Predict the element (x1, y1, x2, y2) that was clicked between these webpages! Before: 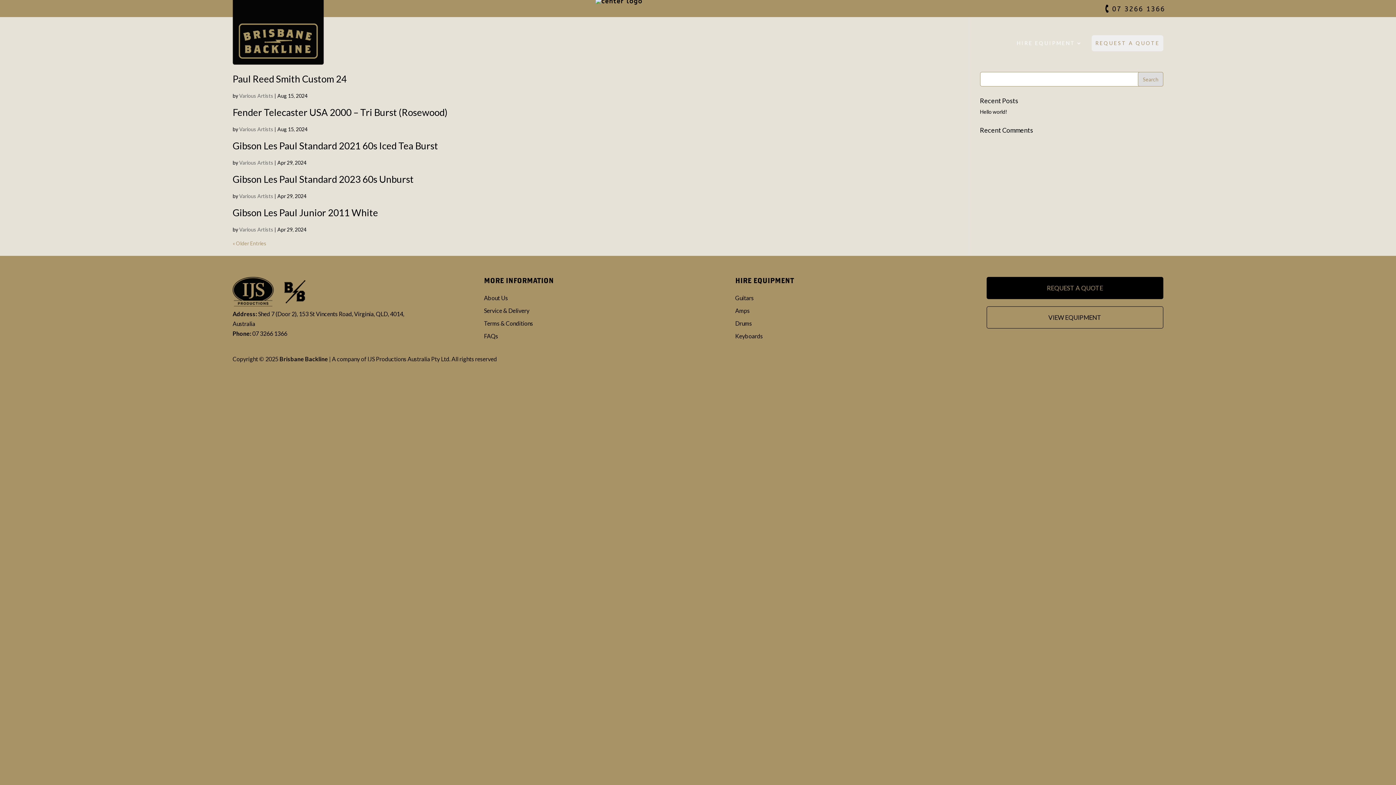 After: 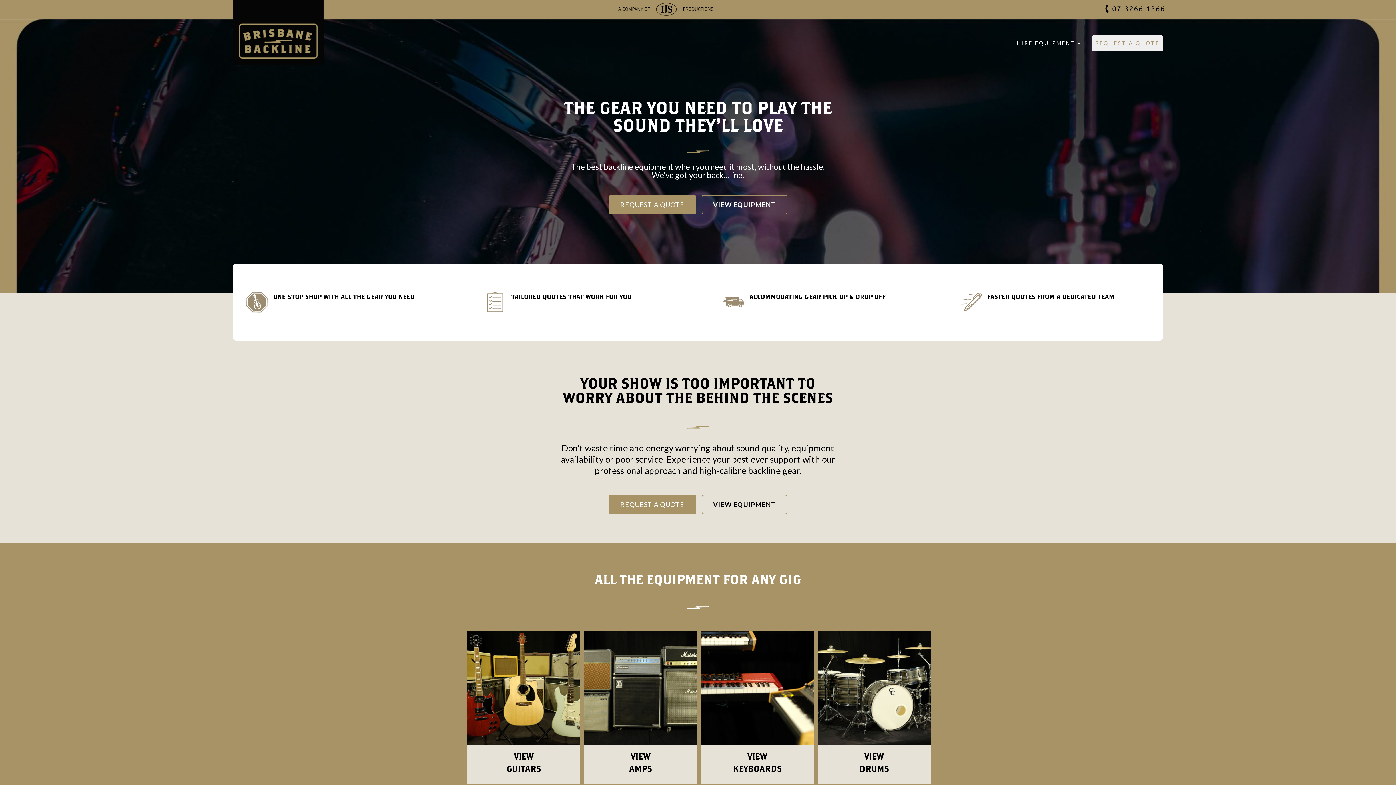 Action: bbox: (232, 173, 413, 185) label: Gibson Les Paul Standard 2023 60s Unburst